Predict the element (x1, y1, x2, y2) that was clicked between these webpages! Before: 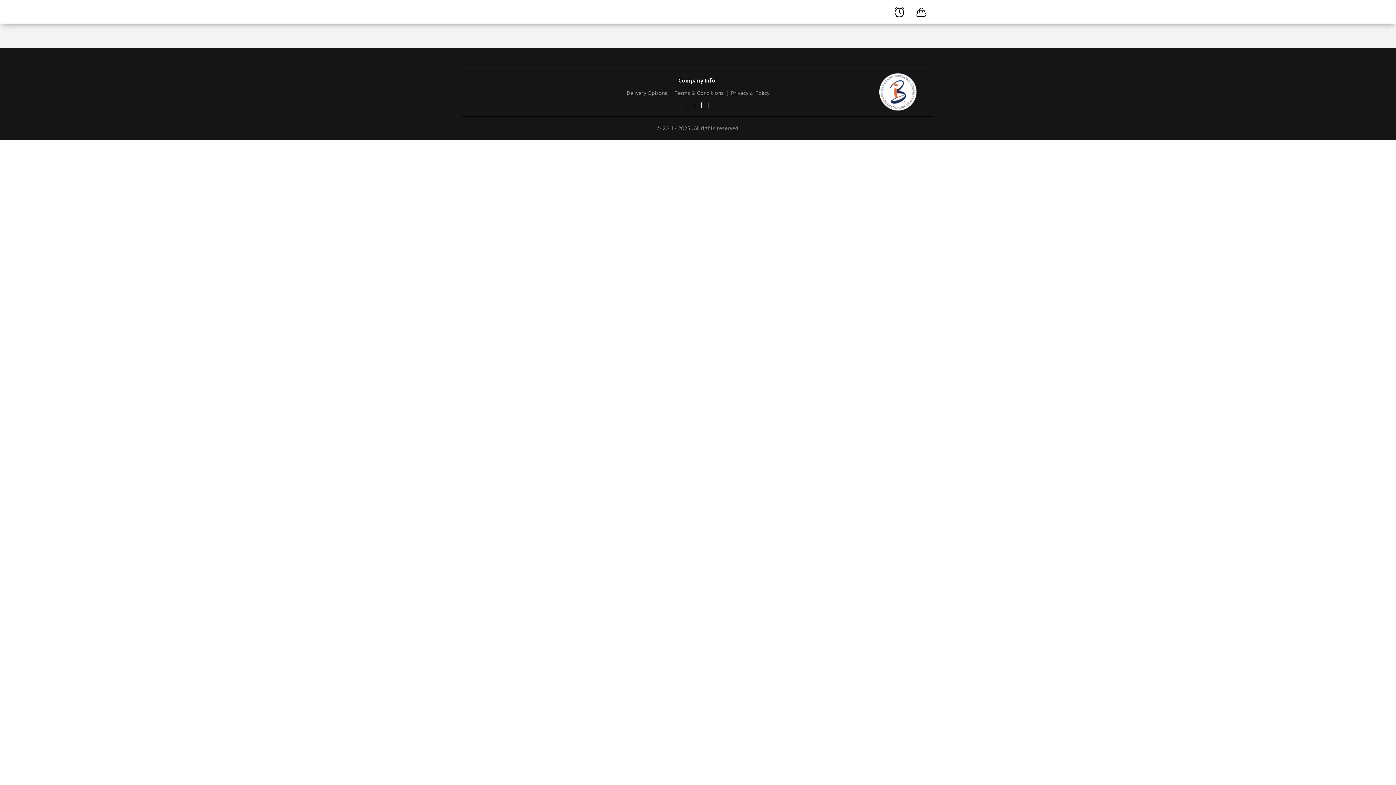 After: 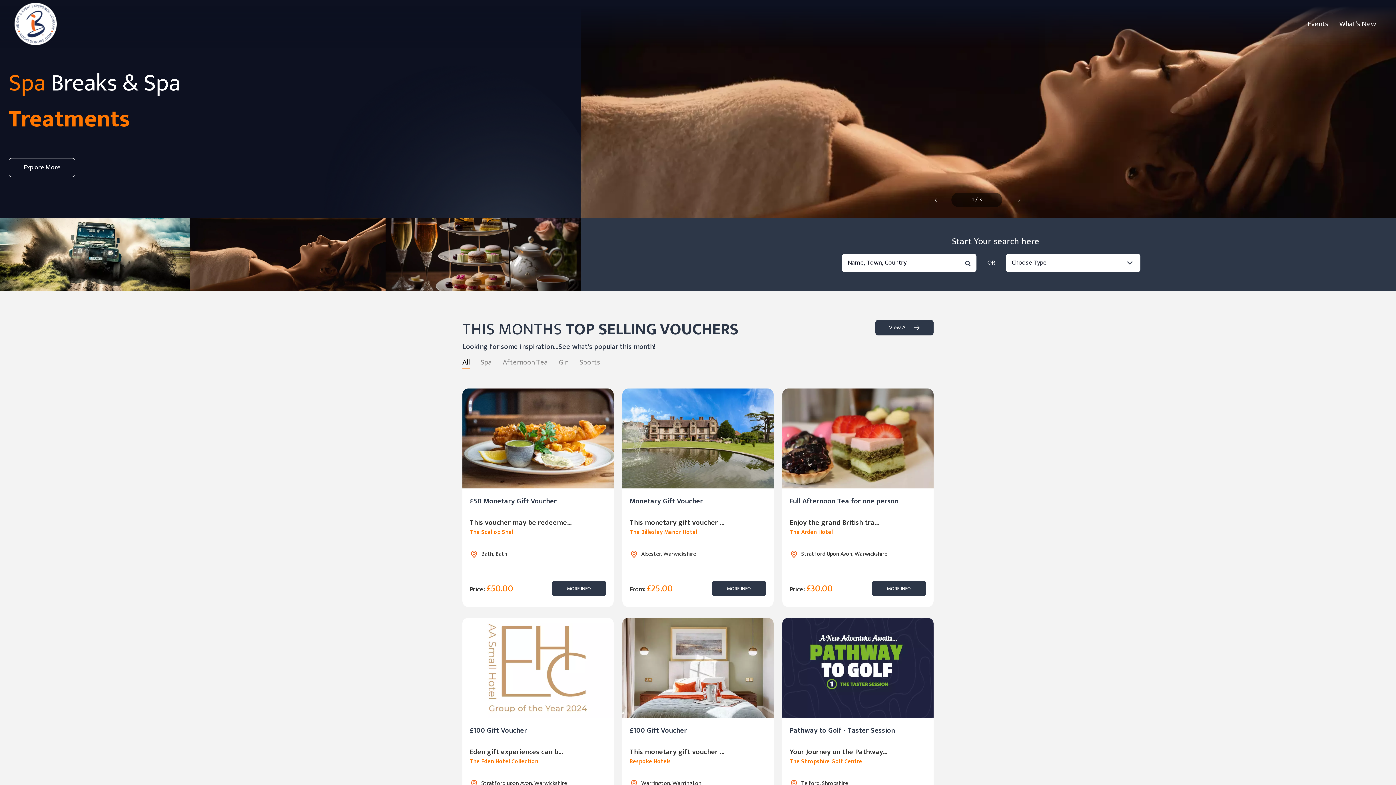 Action: bbox: (879, 73, 916, 110)